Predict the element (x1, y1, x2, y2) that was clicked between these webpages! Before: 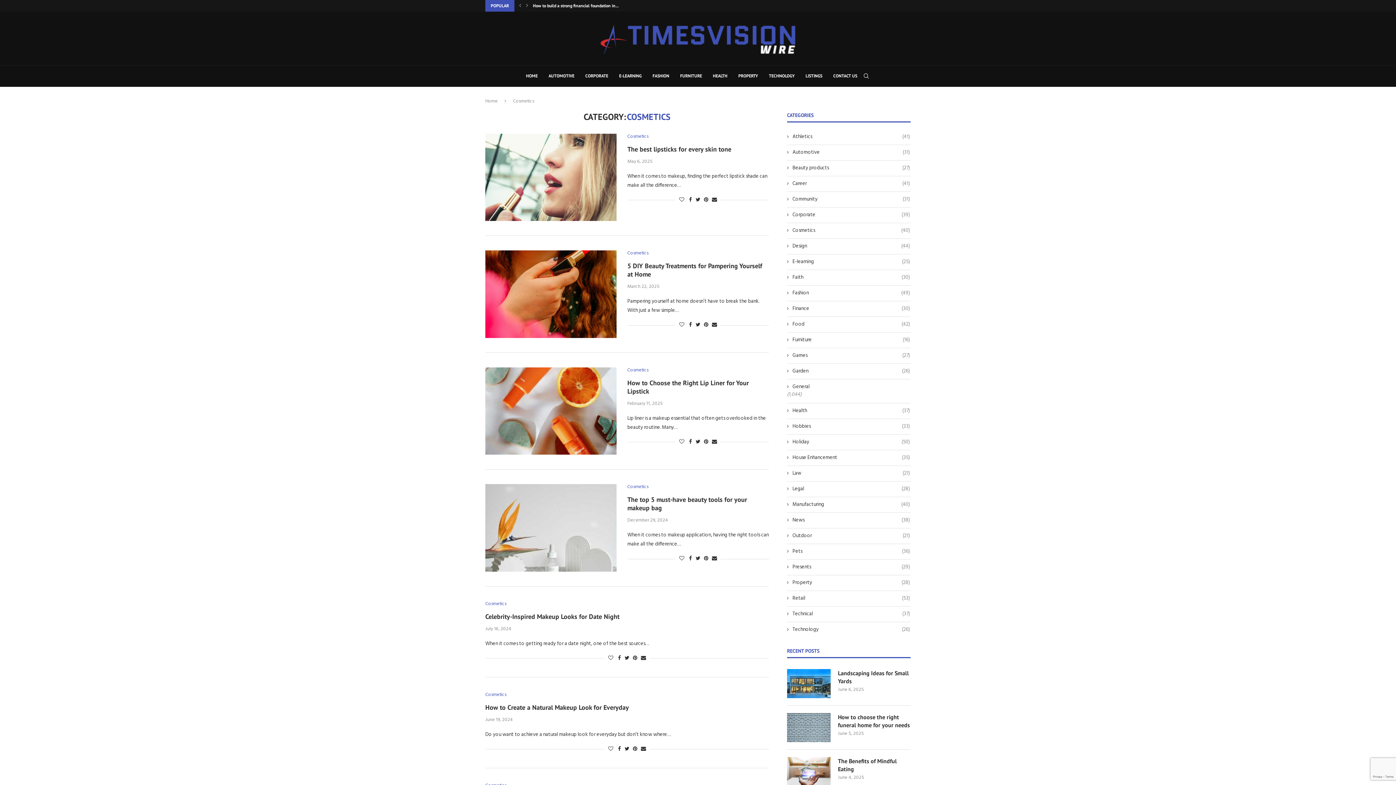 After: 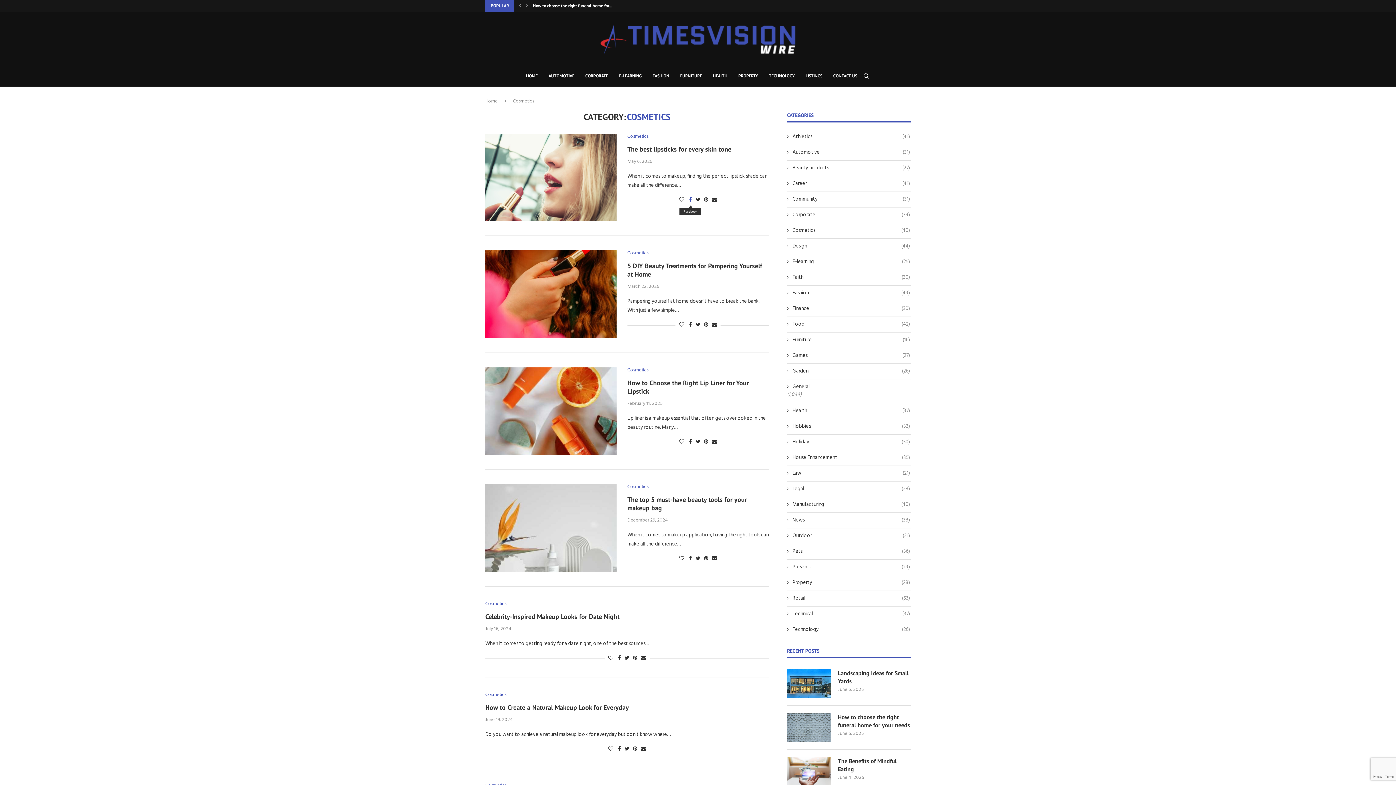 Action: label: Share on Facebook bbox: (689, 196, 692, 204)